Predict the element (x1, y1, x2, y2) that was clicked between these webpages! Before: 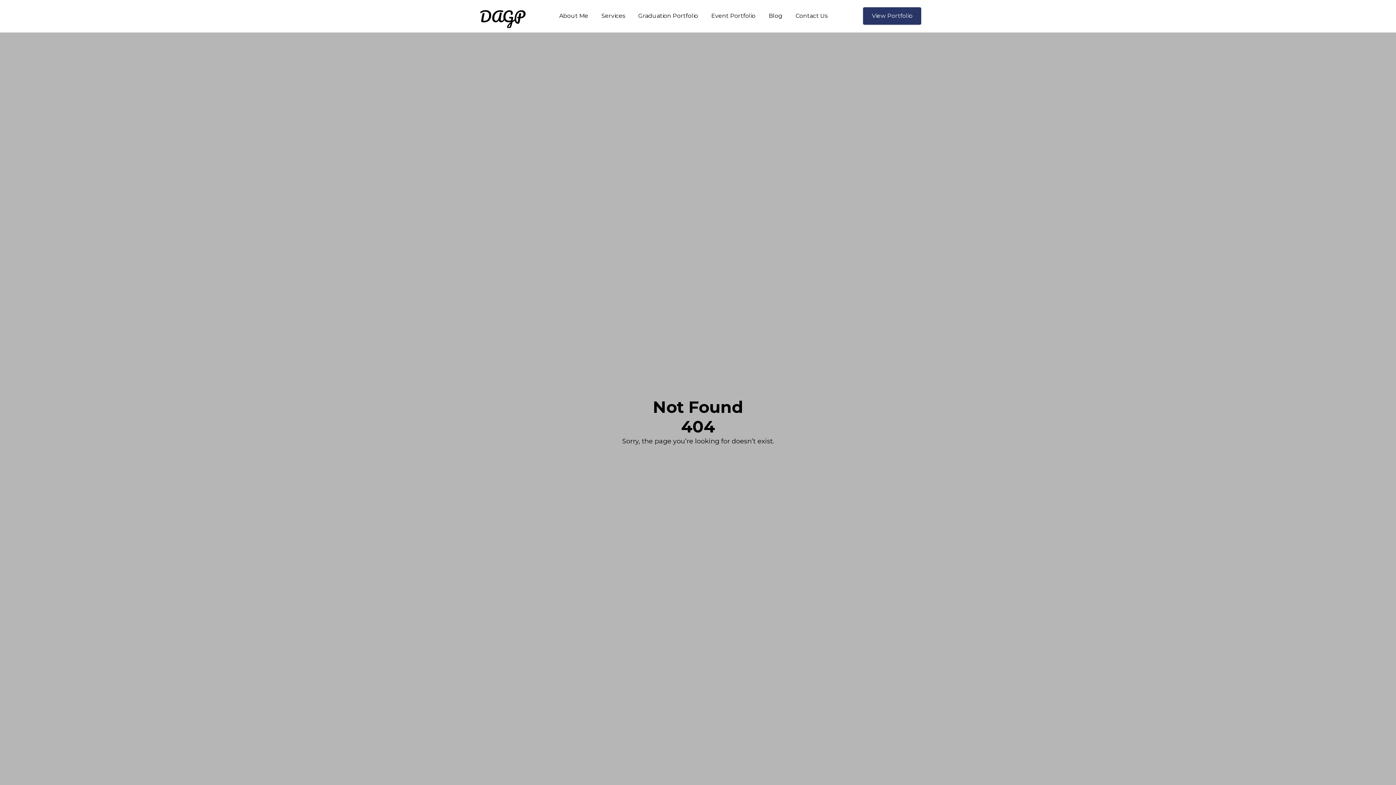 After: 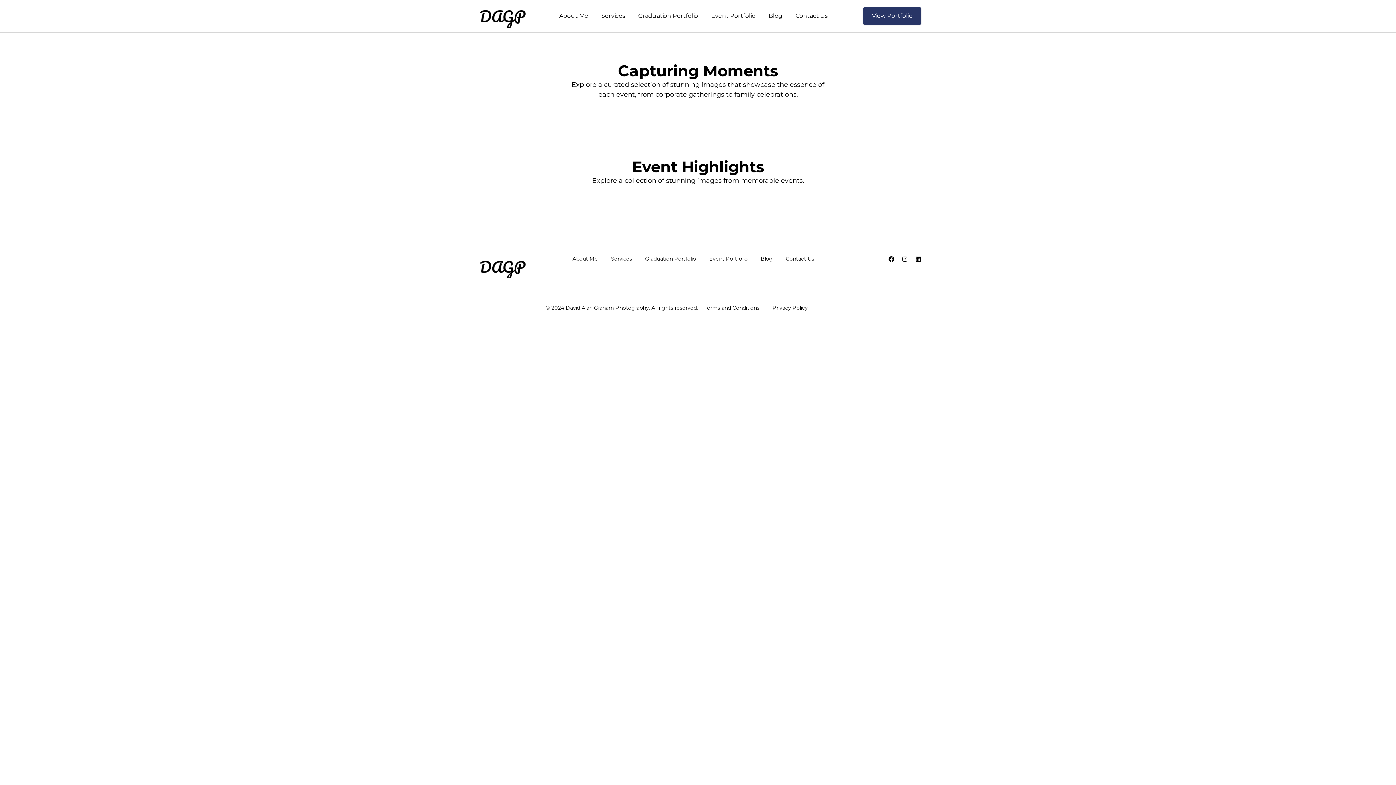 Action: bbox: (704, 7, 762, 25) label: Event Portfolio